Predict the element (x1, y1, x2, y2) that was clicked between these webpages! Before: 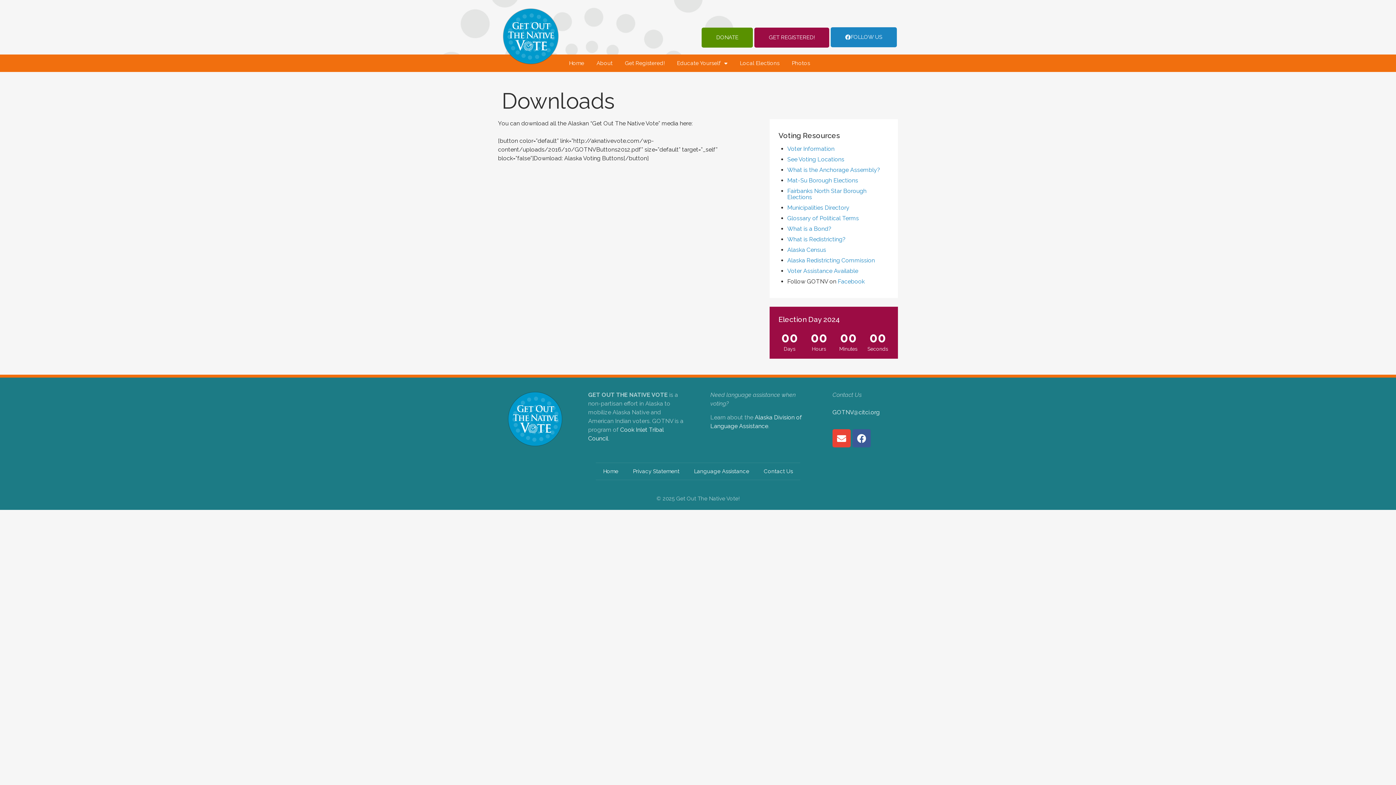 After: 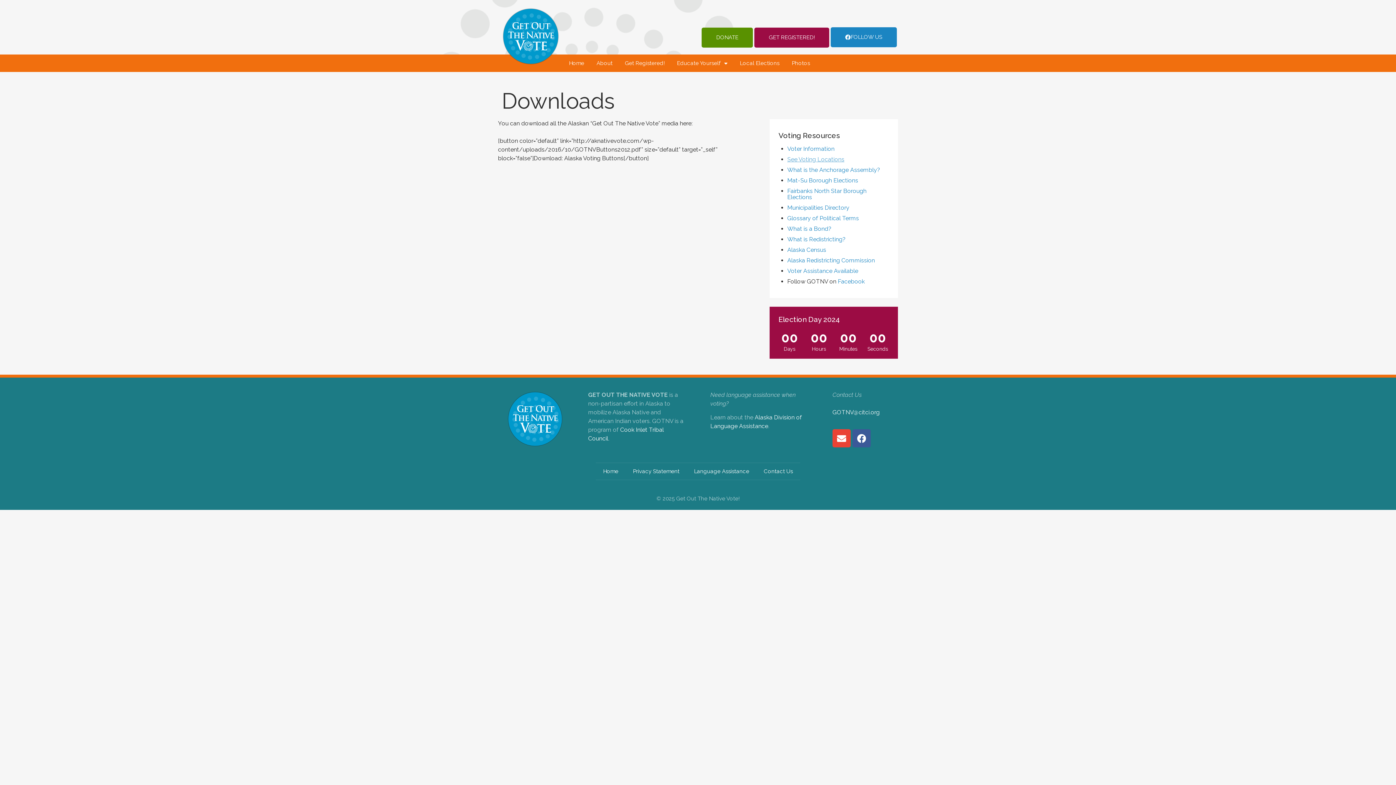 Action: label: See Voting Locations bbox: (787, 156, 844, 162)